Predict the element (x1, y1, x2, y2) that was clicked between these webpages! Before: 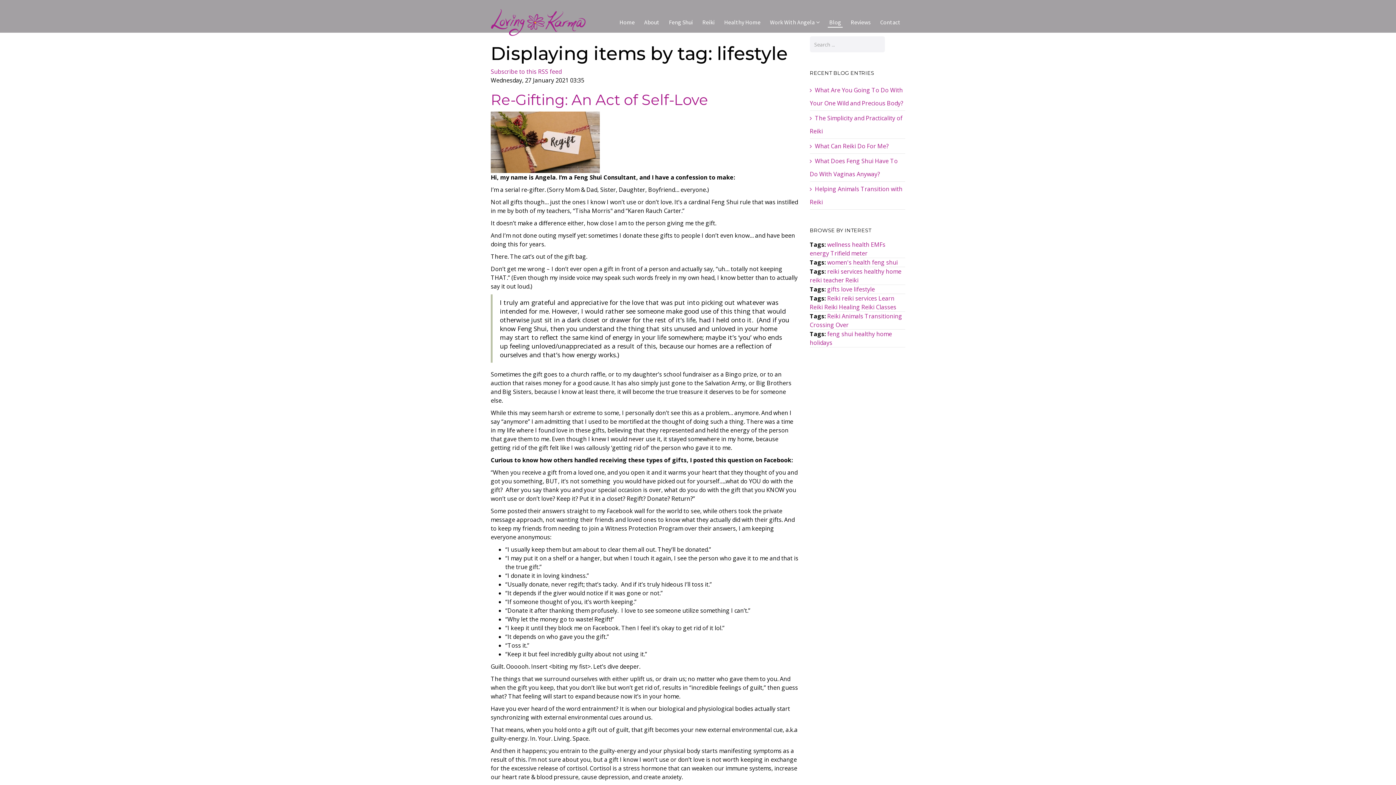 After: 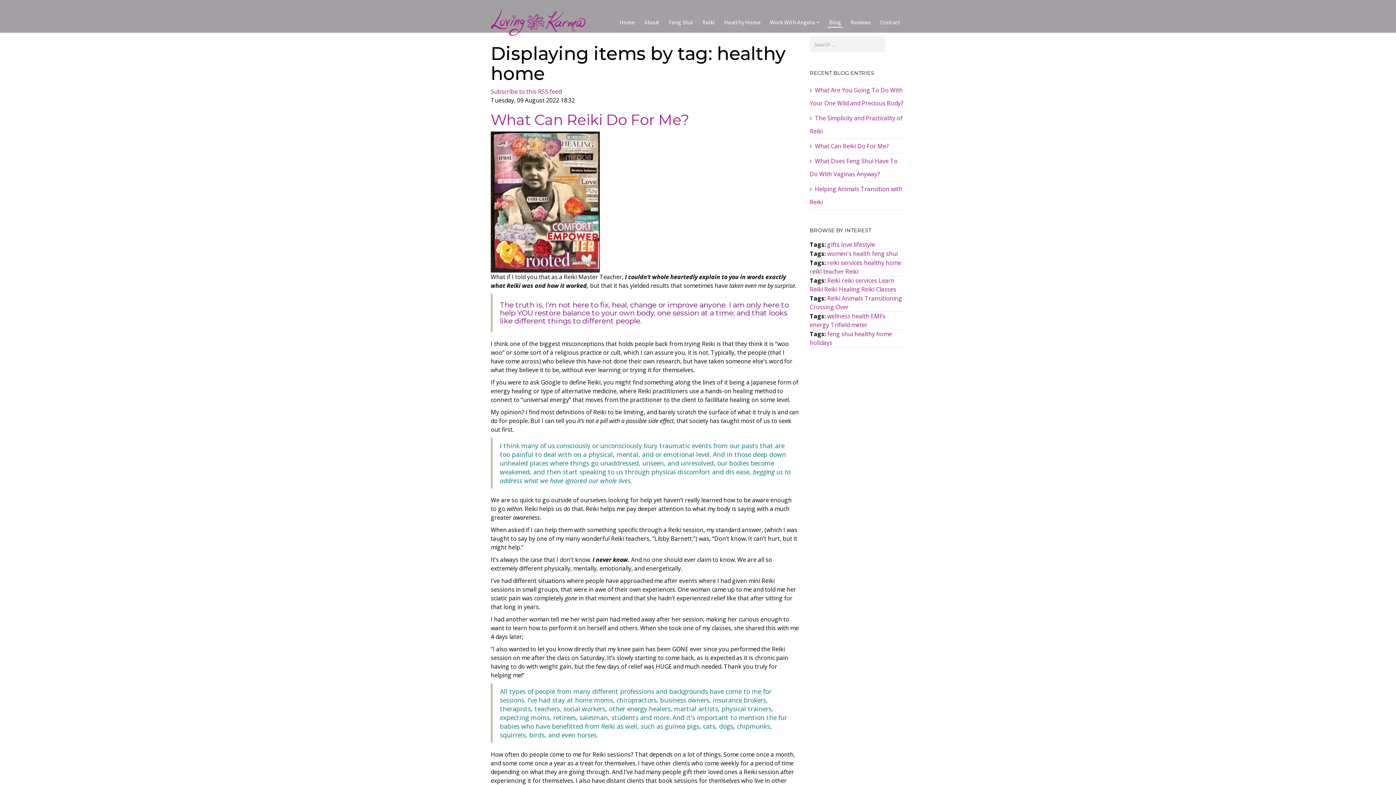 Action: bbox: (864, 267, 901, 275) label: healthy home